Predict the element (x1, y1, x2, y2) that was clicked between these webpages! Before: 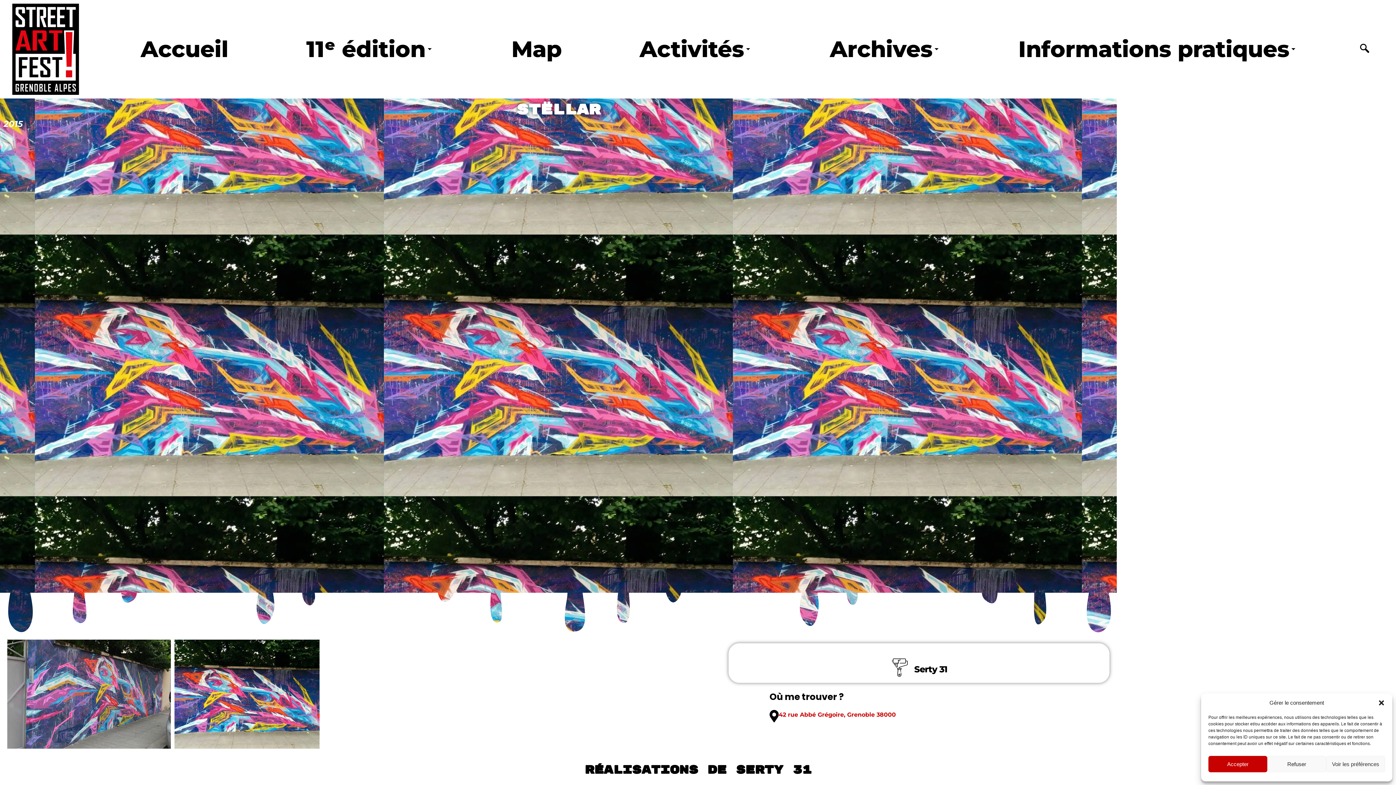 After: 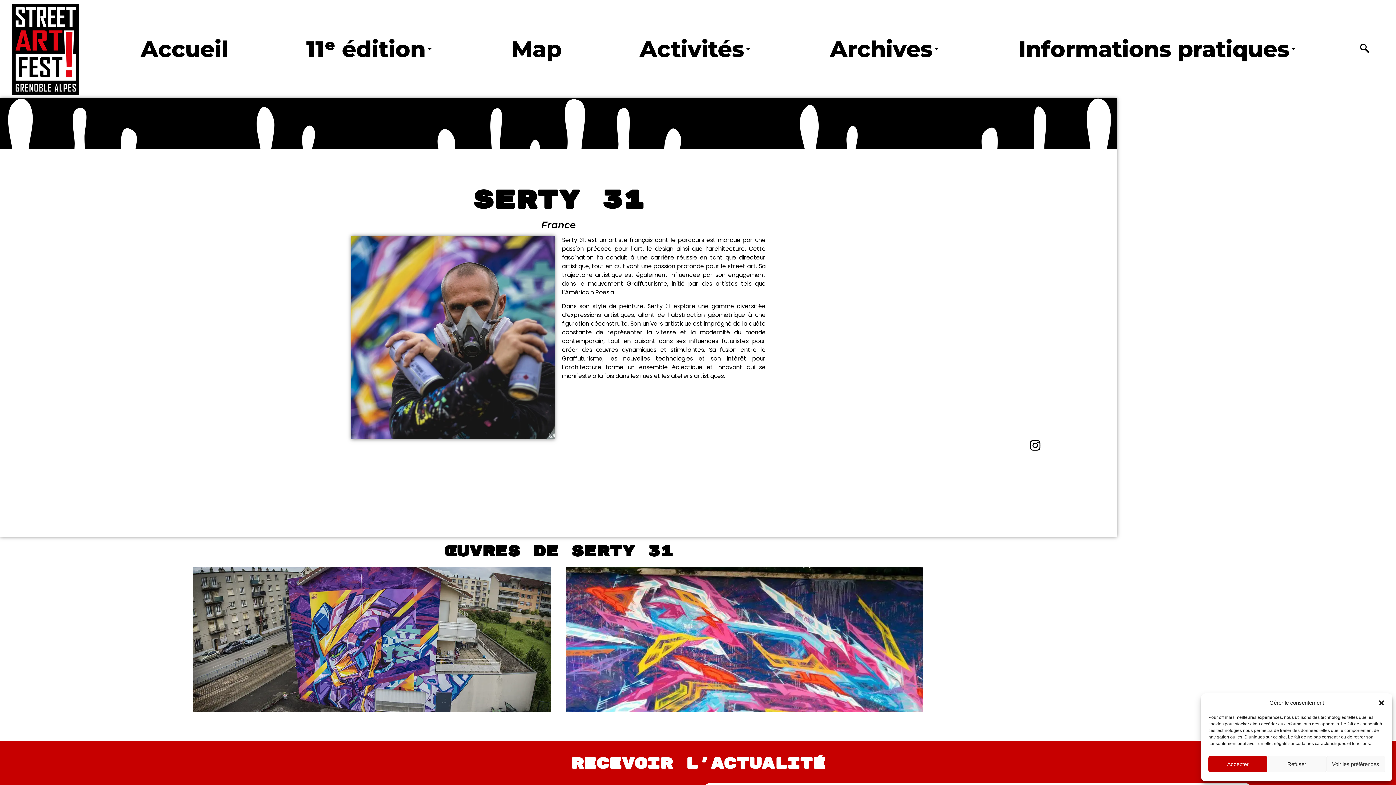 Action: bbox: (914, 664, 947, 674) label: Serty 31